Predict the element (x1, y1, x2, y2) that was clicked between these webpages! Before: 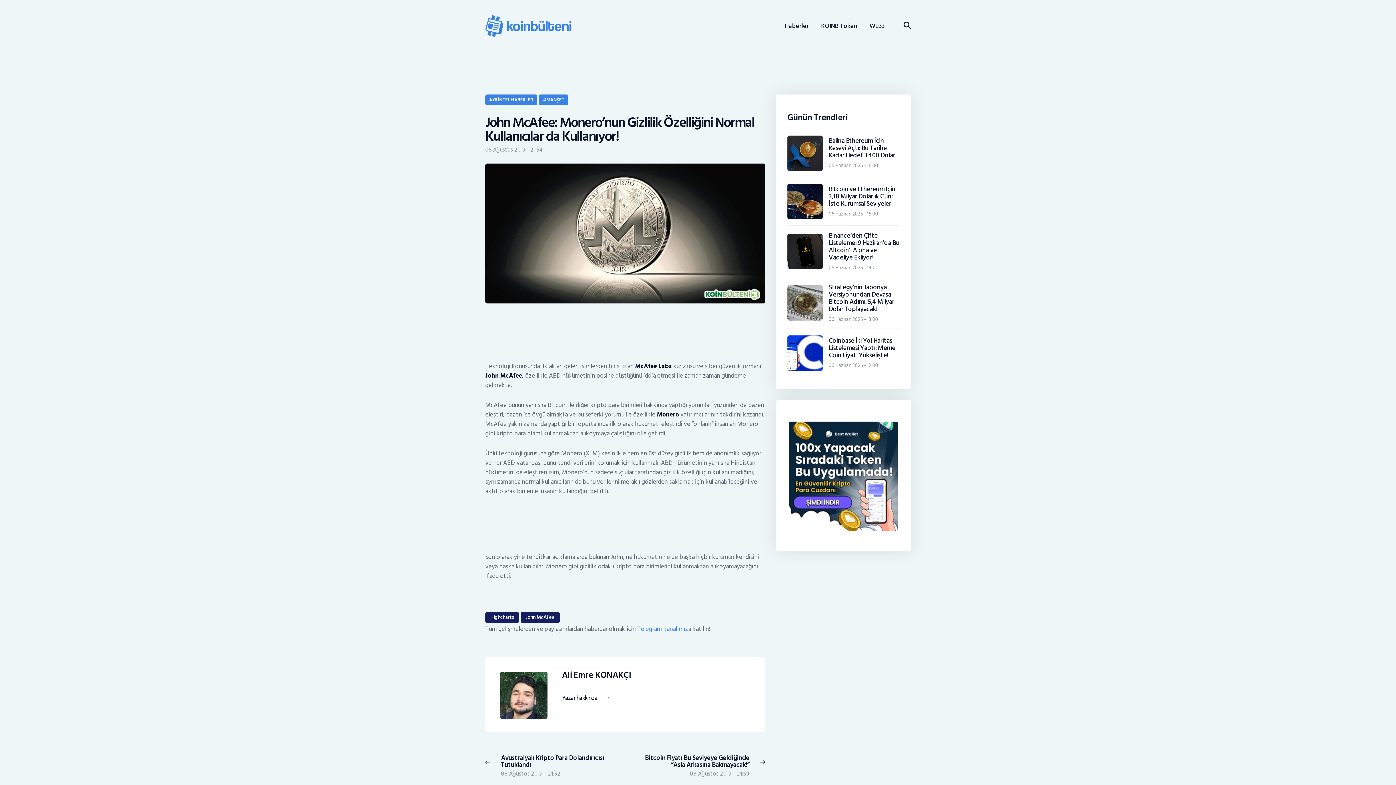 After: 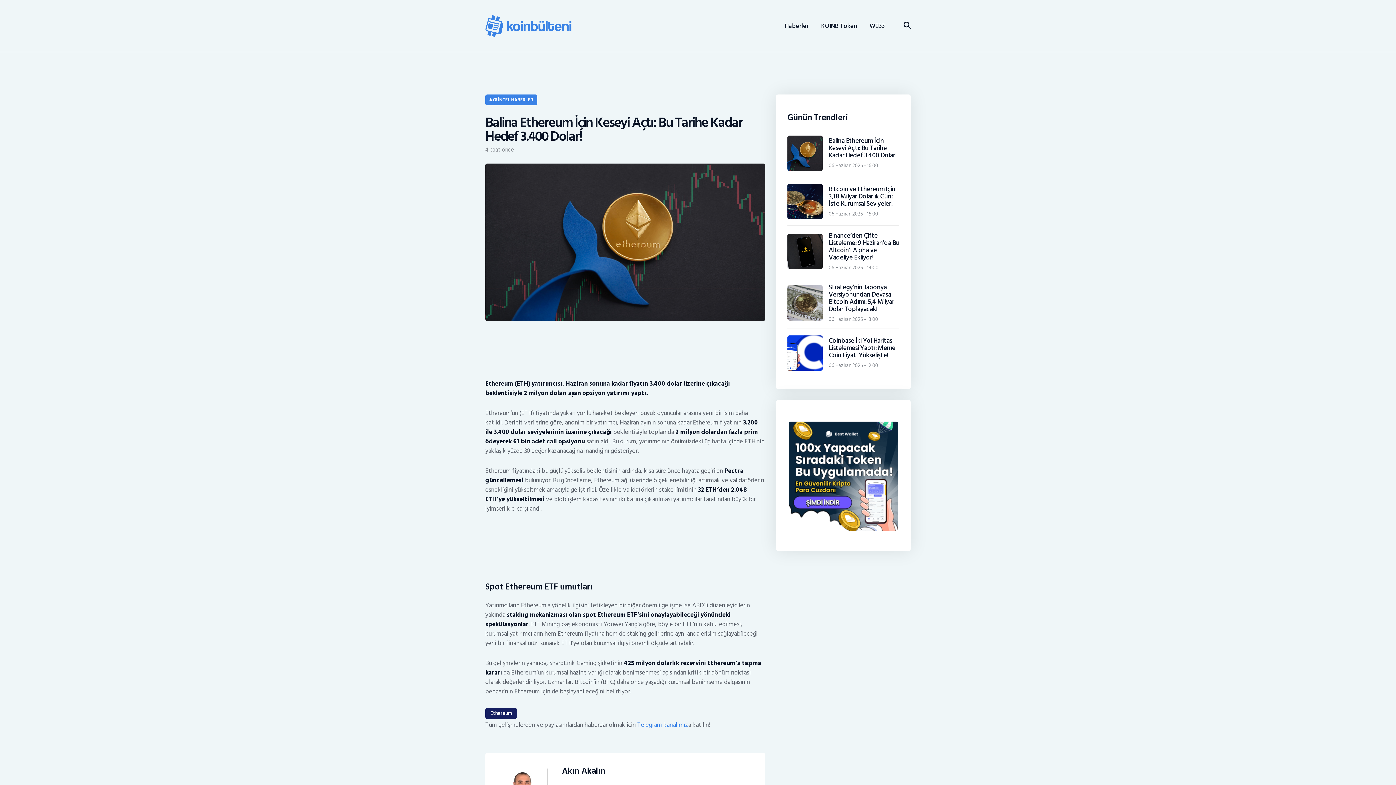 Action: bbox: (787, 135, 822, 145)